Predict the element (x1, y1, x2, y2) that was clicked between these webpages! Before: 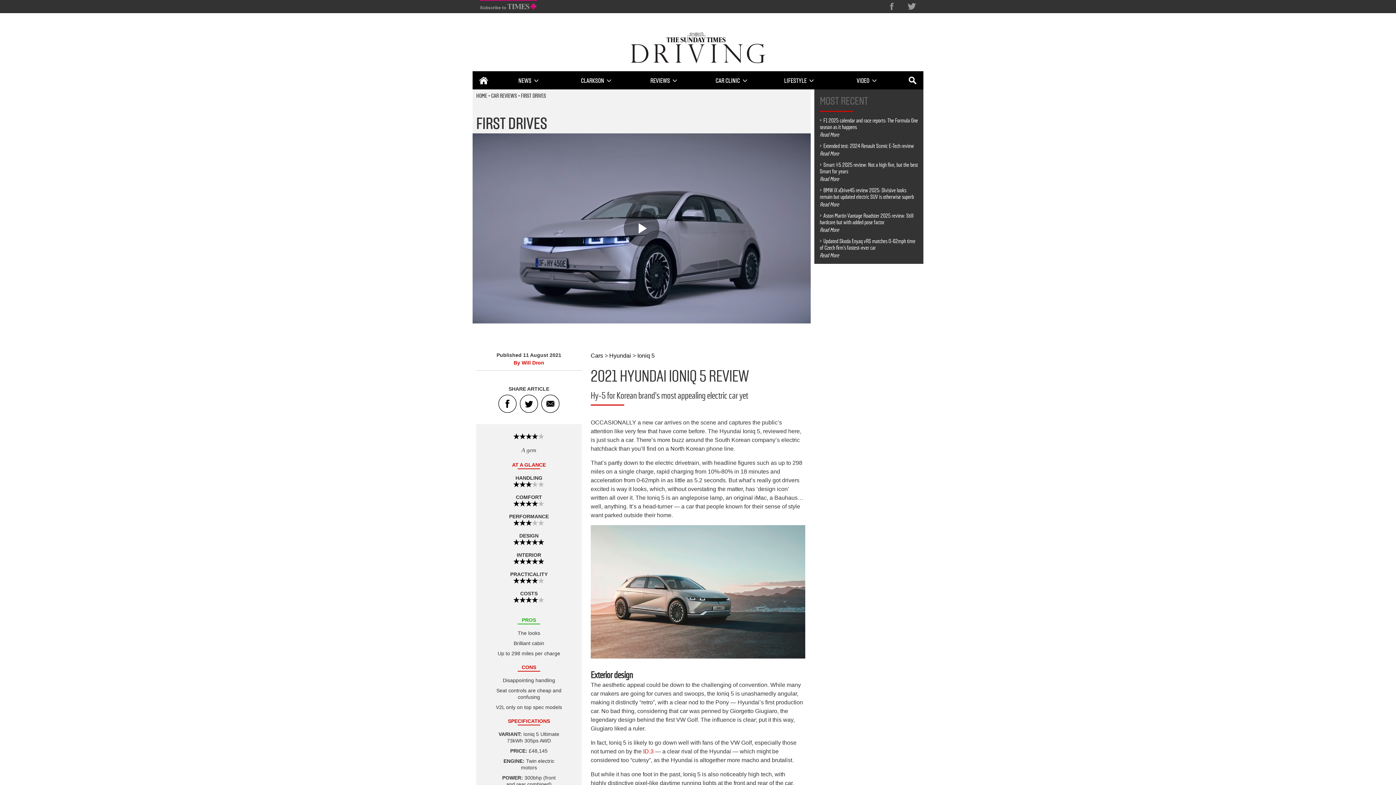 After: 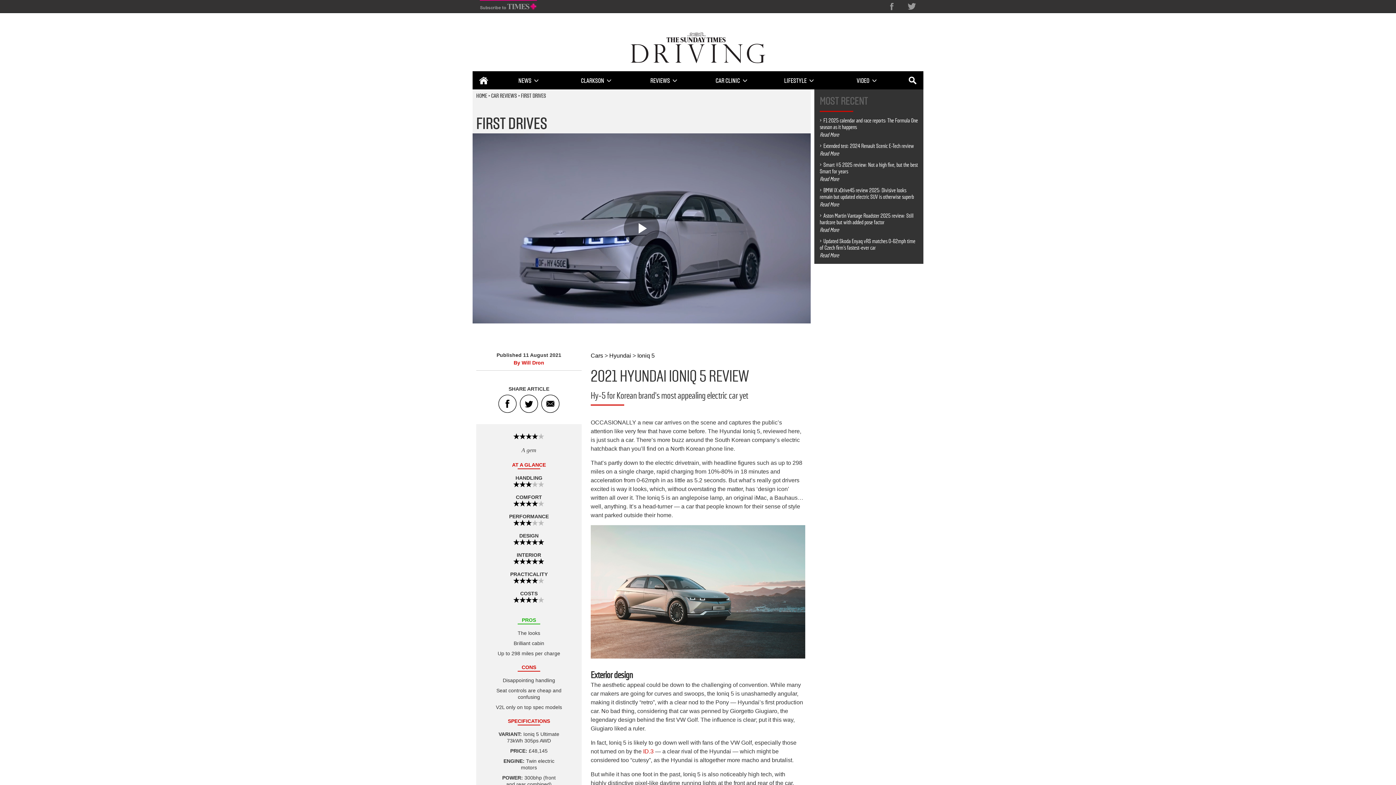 Action: bbox: (886, 0, 896, 10)